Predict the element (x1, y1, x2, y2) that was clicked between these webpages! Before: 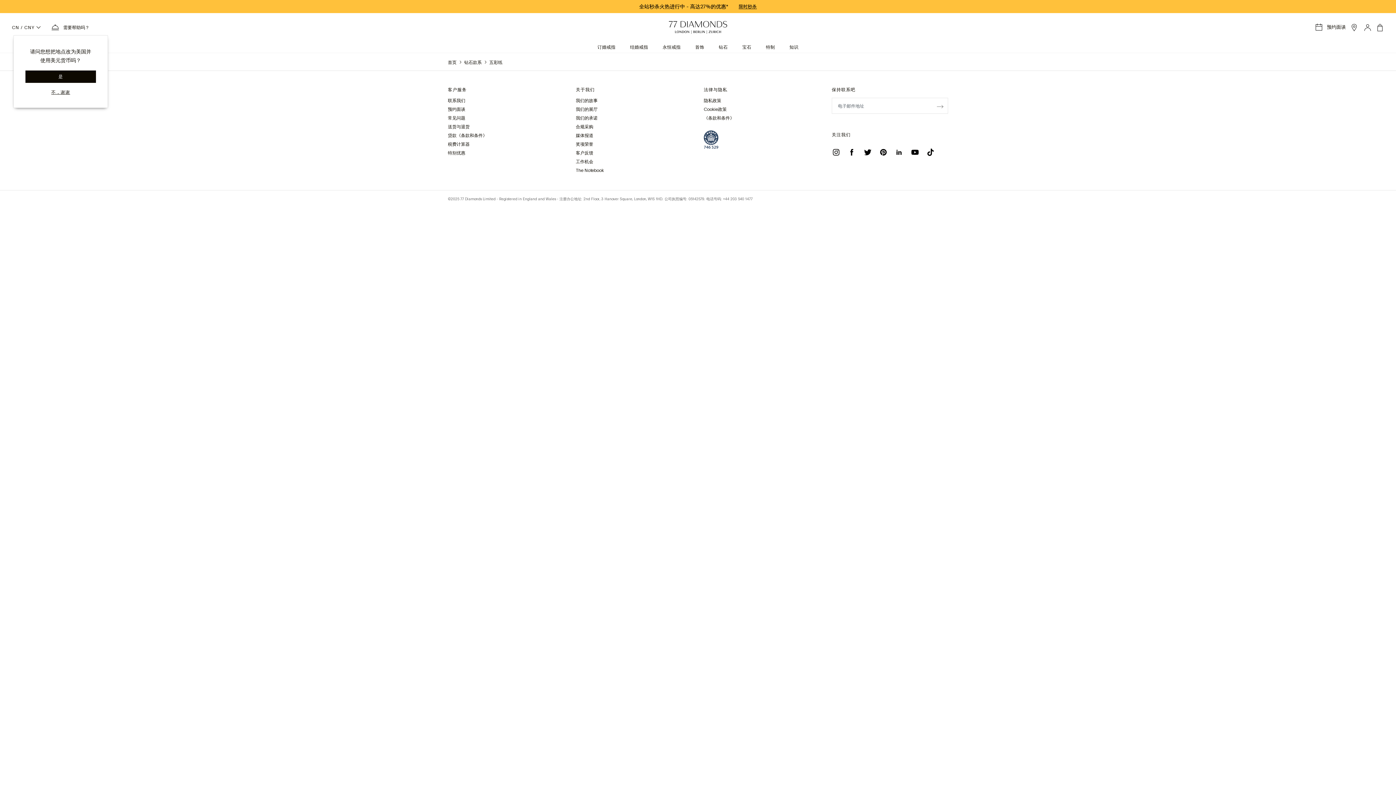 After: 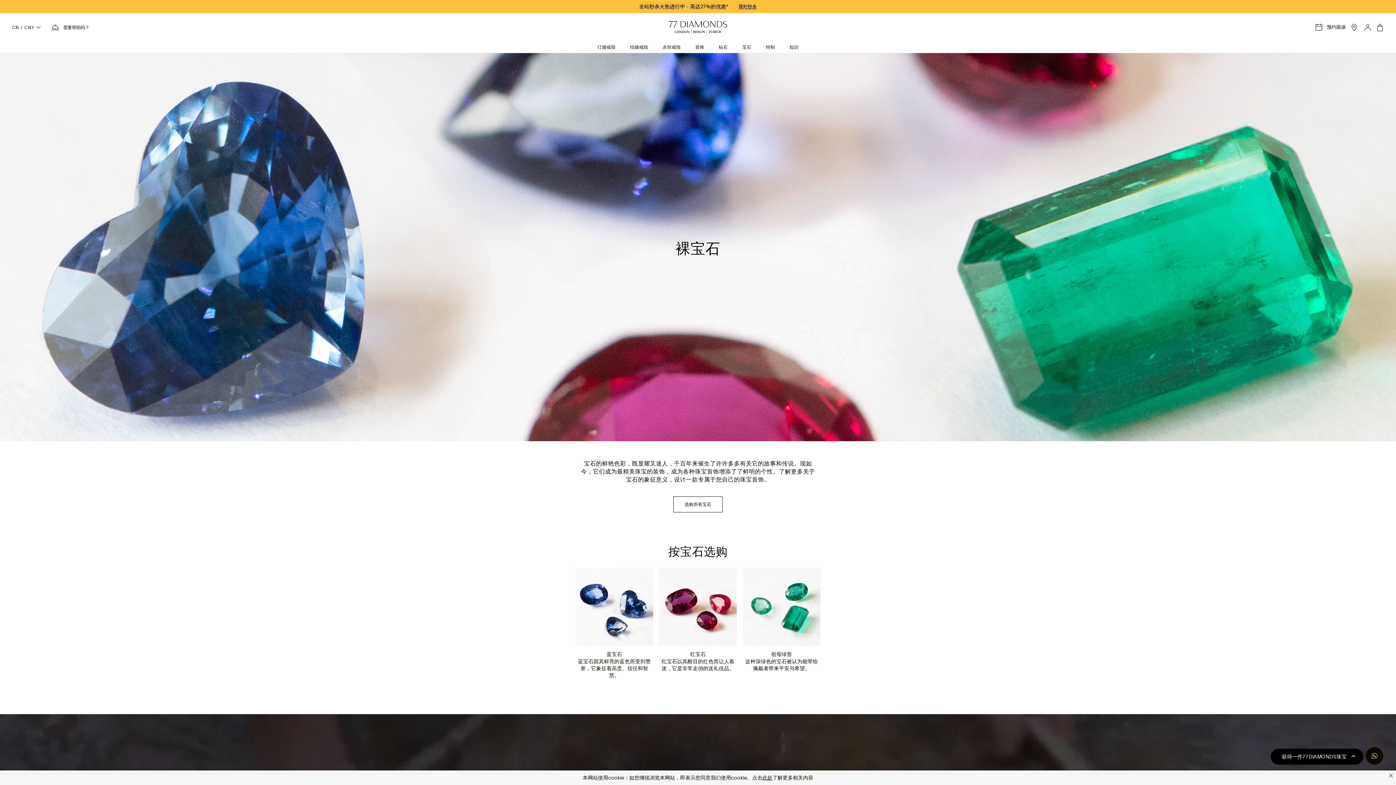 Action: label: 宝石 bbox: (742, 41, 751, 52)